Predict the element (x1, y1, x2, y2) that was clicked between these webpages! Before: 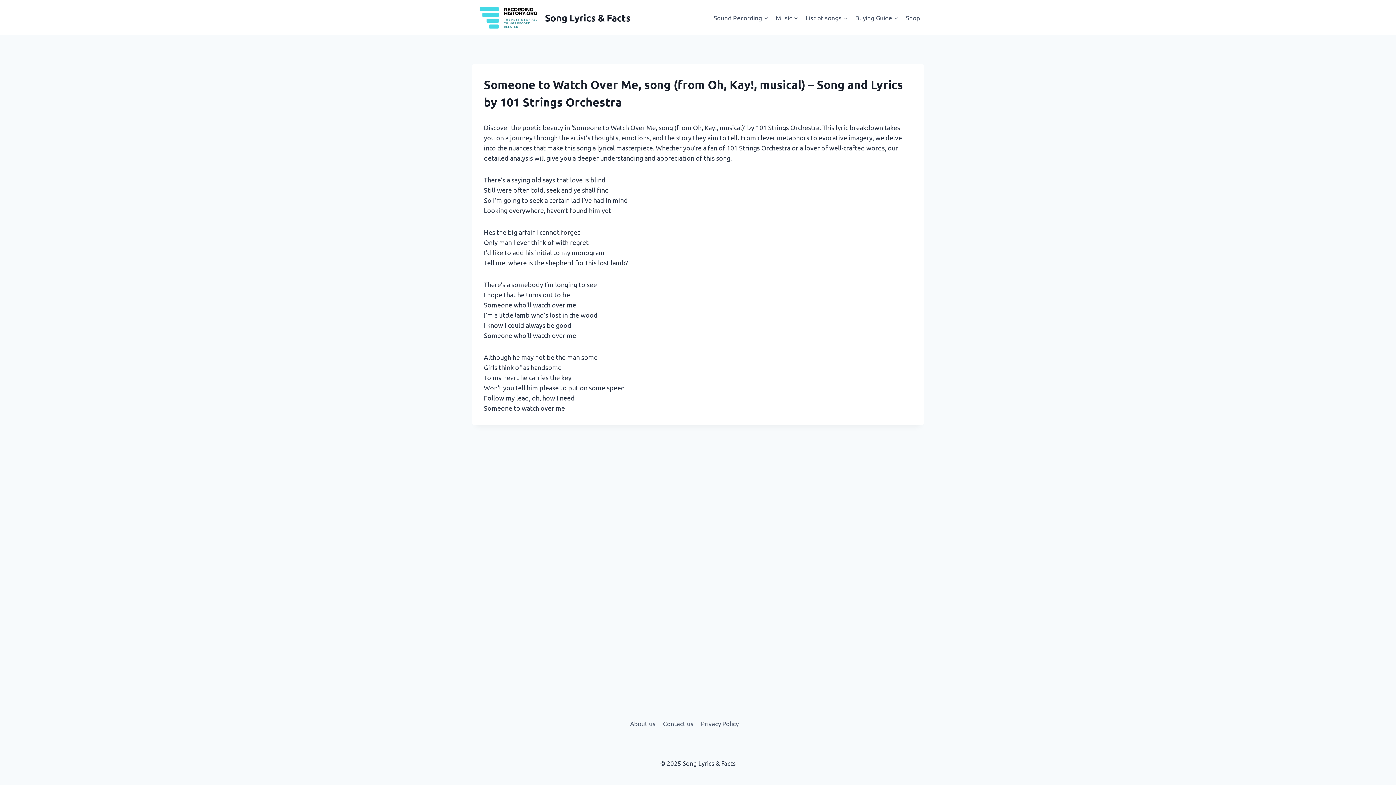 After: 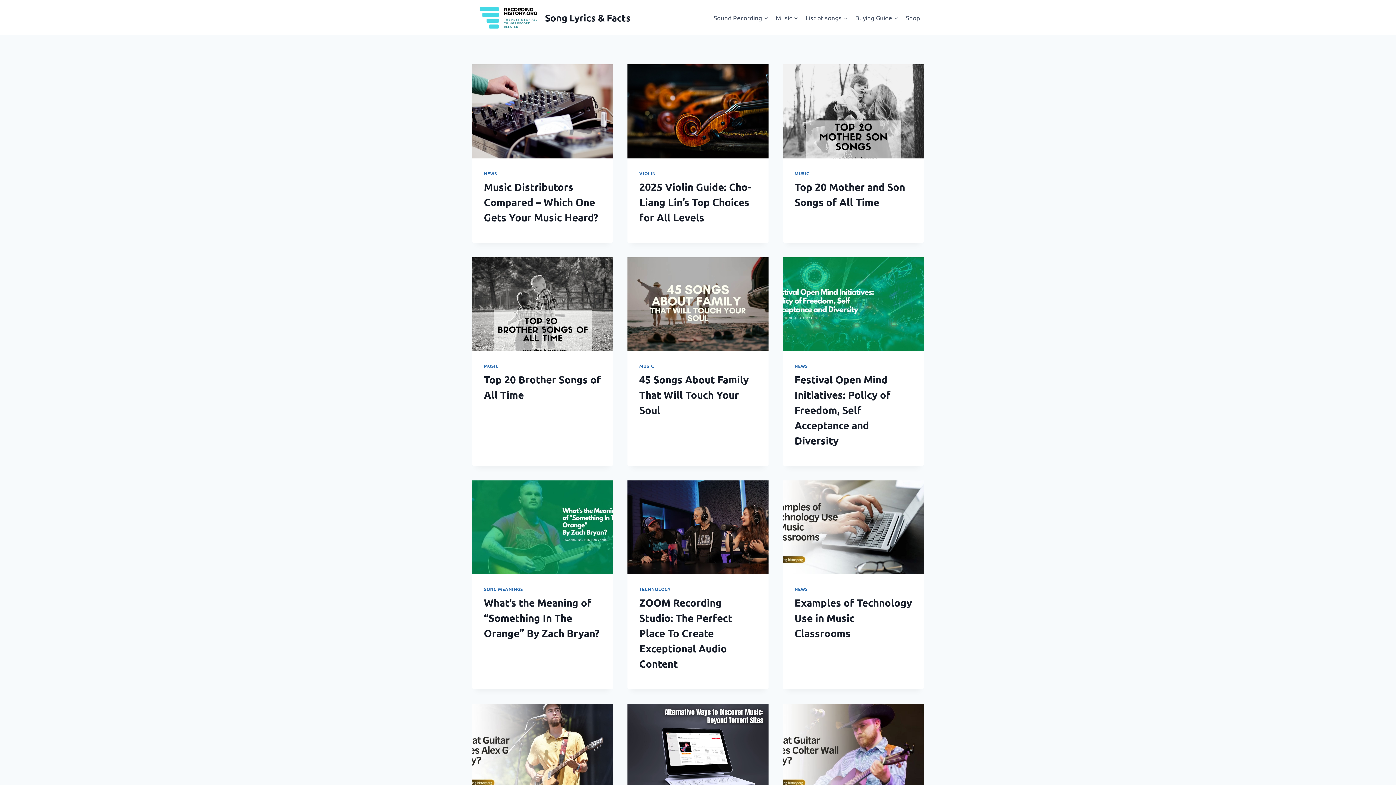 Action: label: Song Lyrics & Facts bbox: (472, 0, 630, 35)